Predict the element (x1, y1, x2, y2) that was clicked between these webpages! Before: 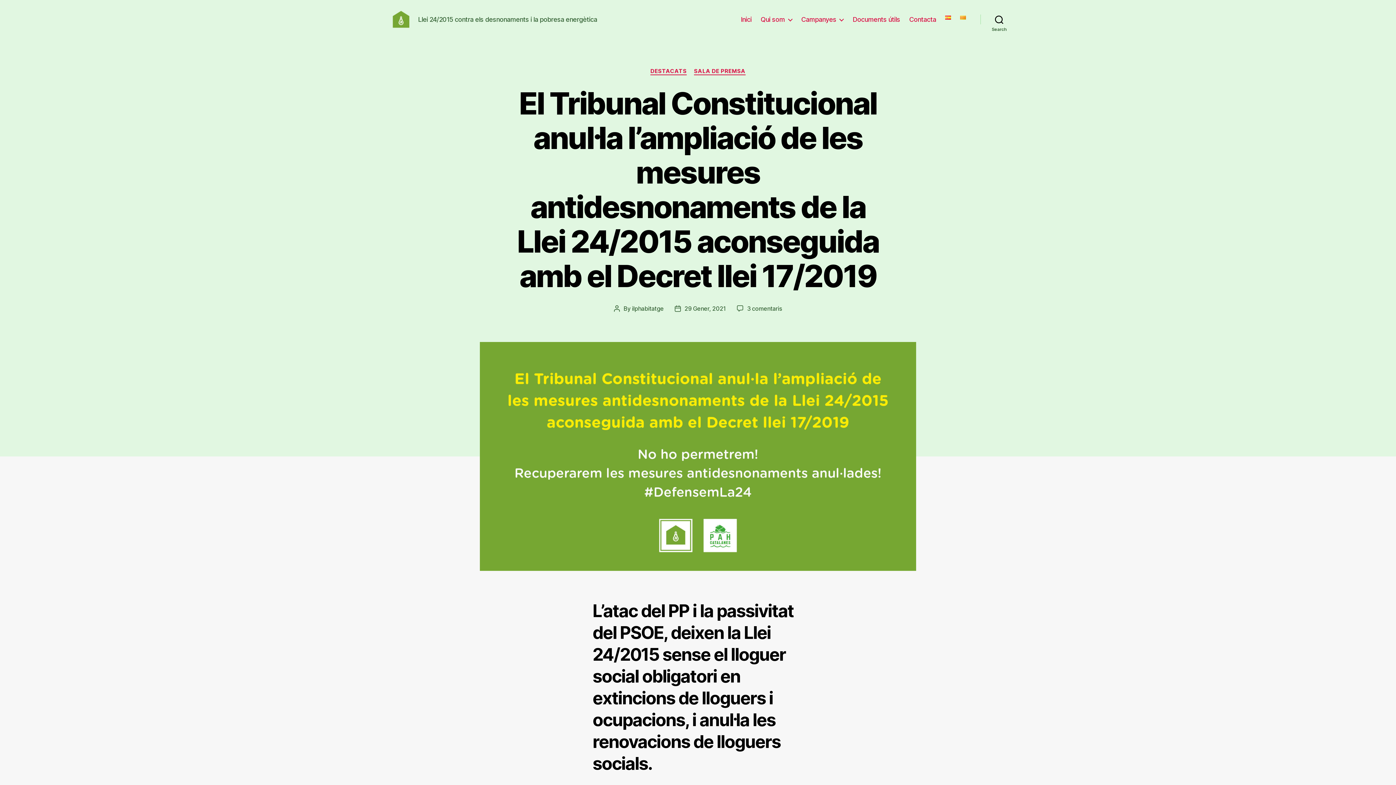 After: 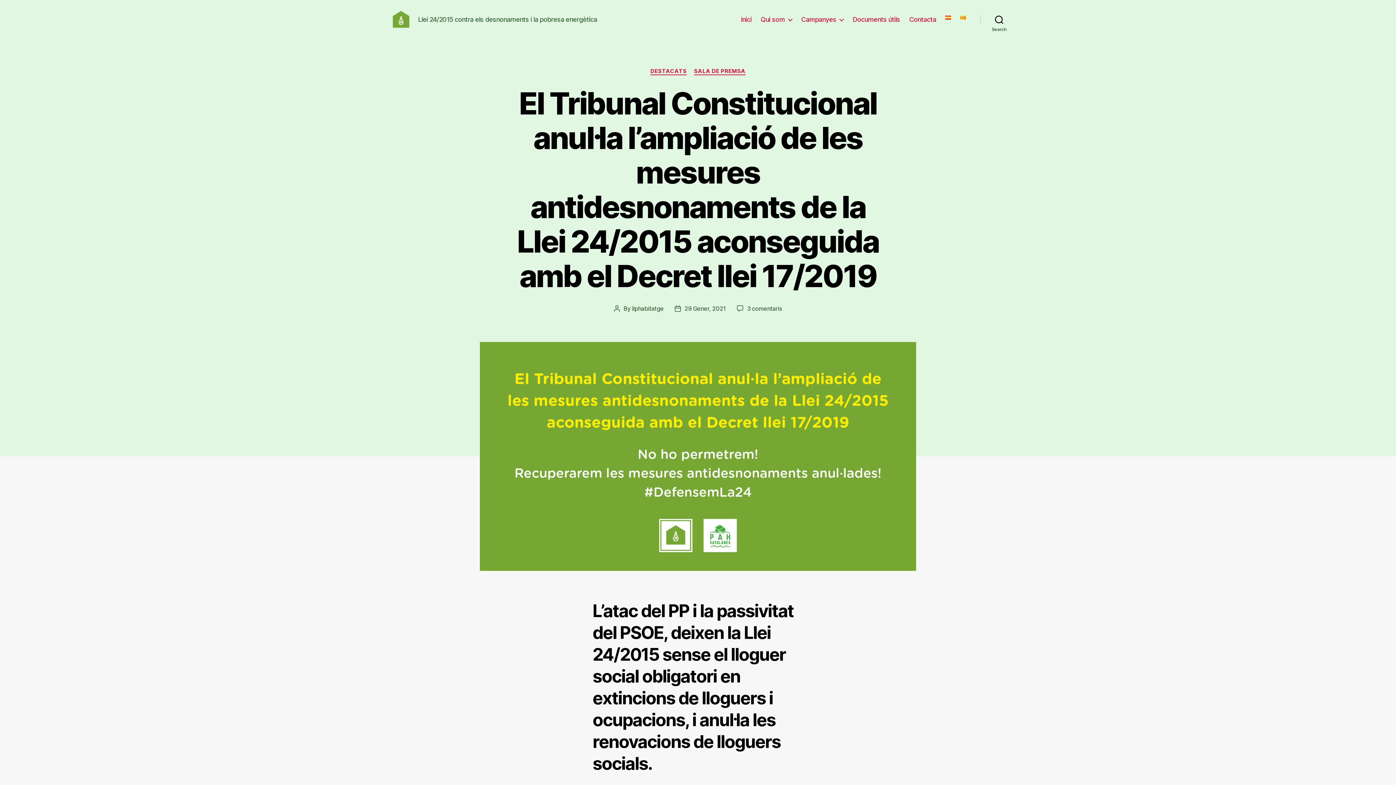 Action: bbox: (684, 304, 726, 312) label: 29 Gener, 2021